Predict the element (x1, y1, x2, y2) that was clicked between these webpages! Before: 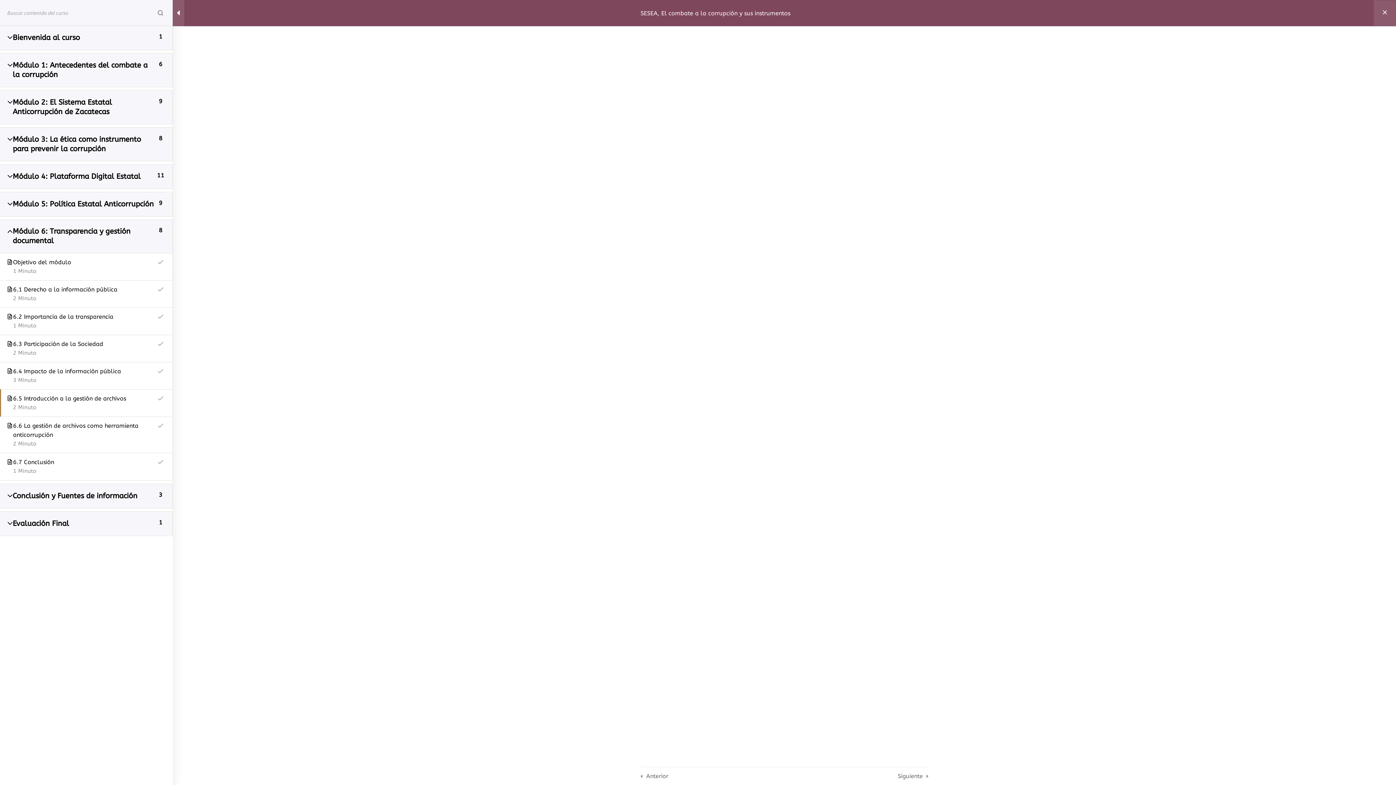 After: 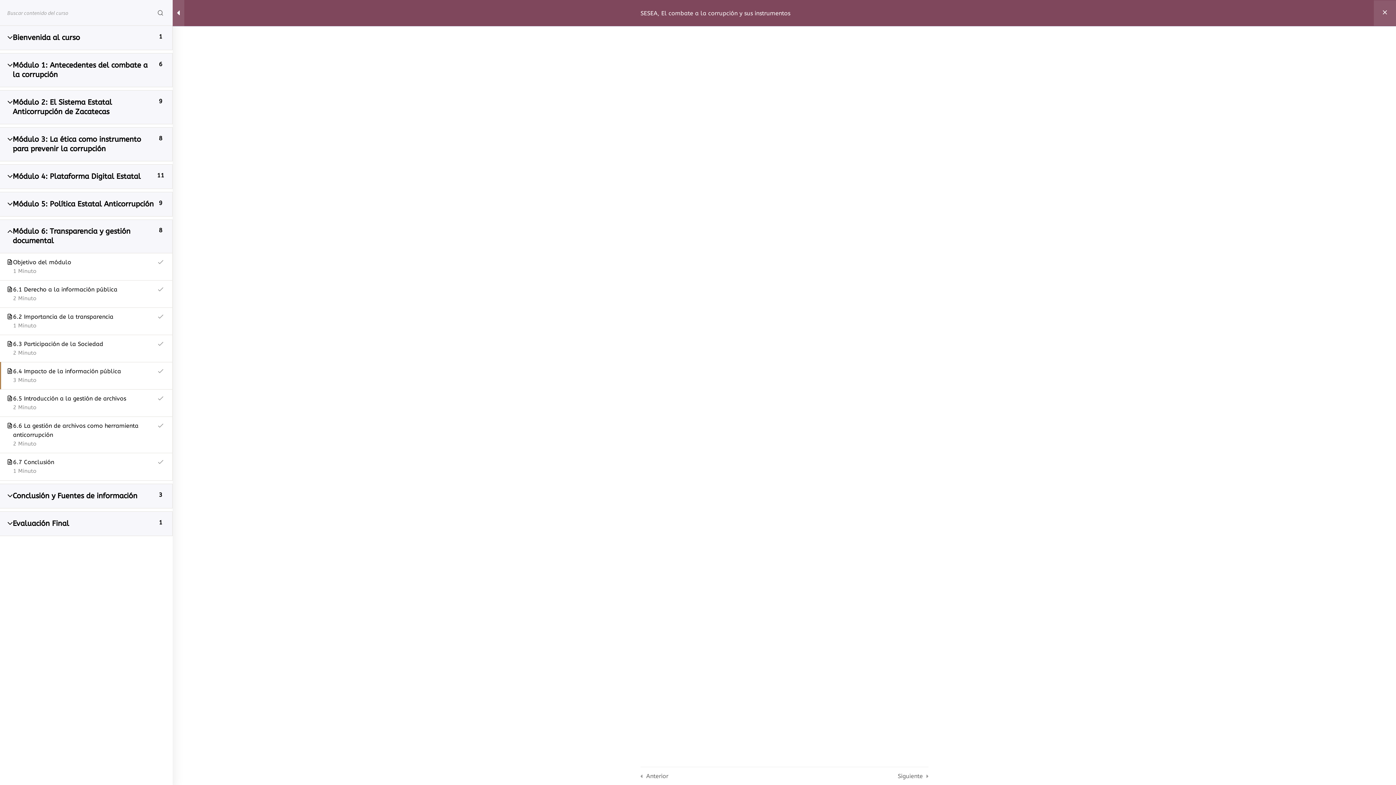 Action: bbox: (7, 366, 165, 385) label: 6.4 Impacto de la información pública
3 Minuto